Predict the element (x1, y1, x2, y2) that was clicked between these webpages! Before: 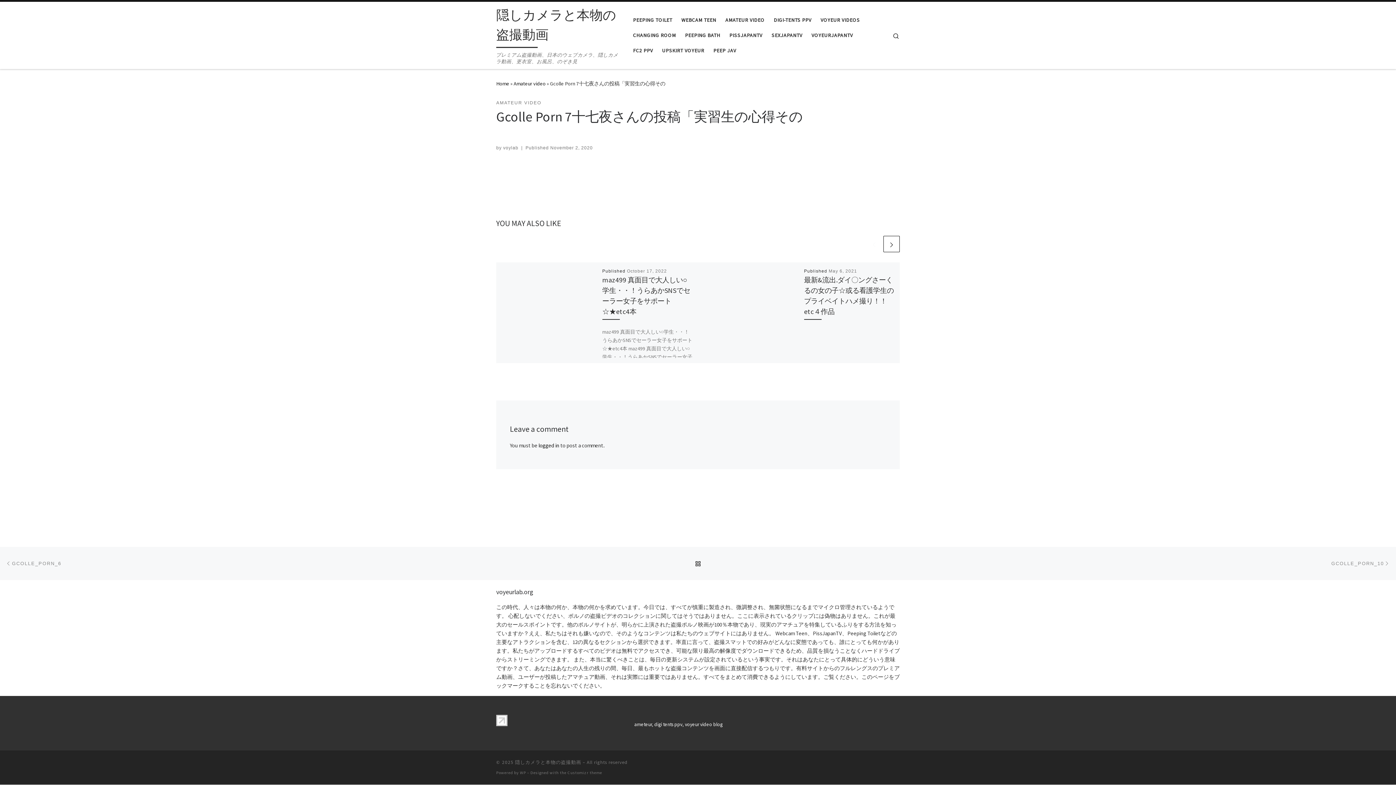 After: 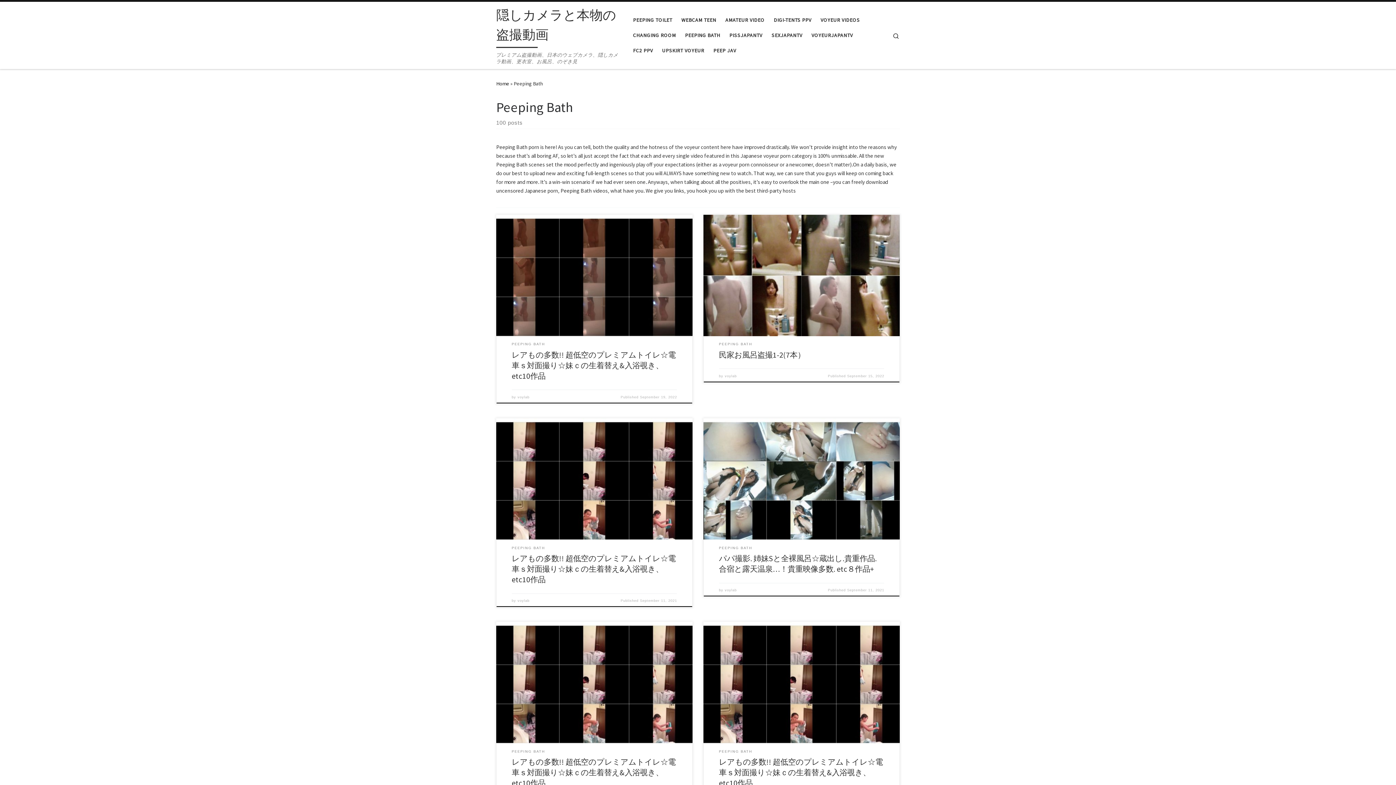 Action: bbox: (682, 27, 722, 43) label: PEEPING BATH